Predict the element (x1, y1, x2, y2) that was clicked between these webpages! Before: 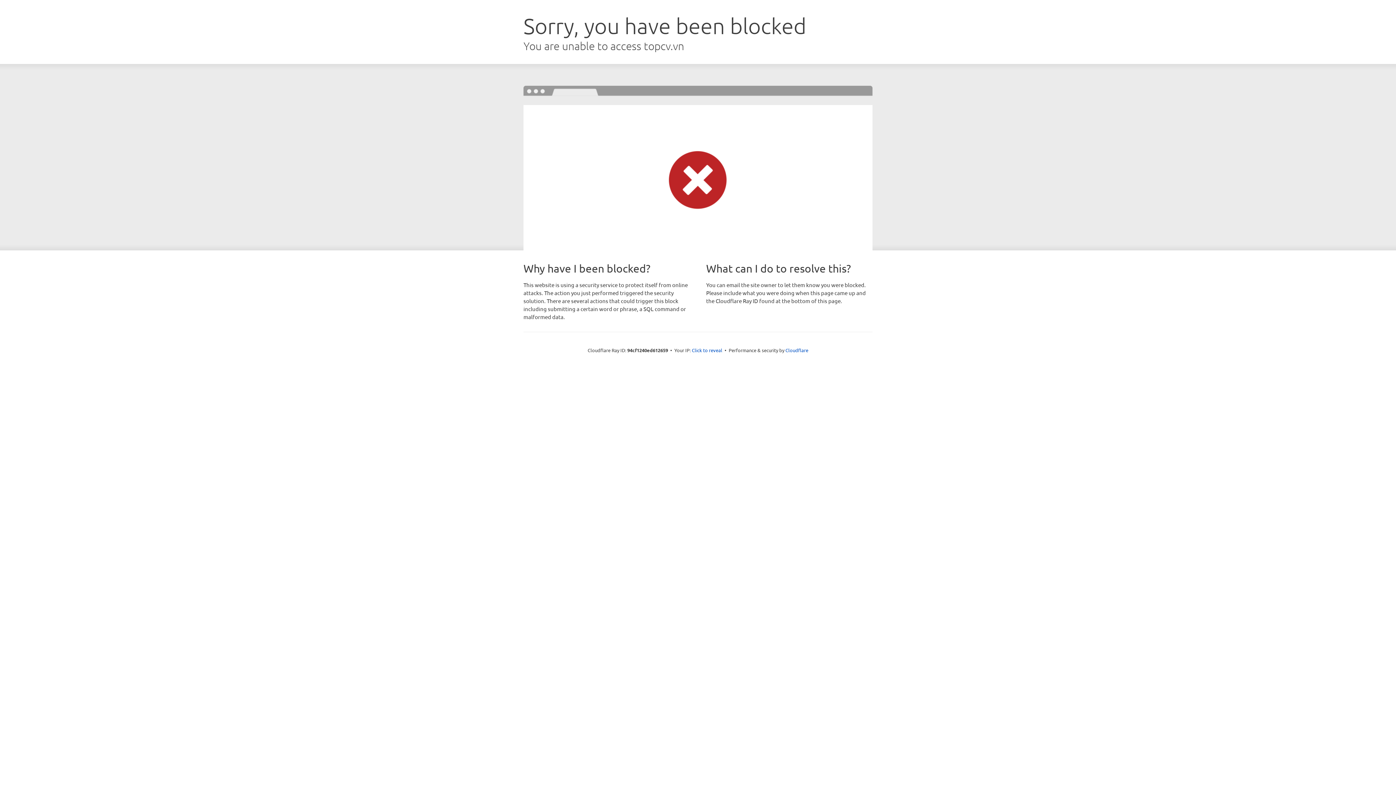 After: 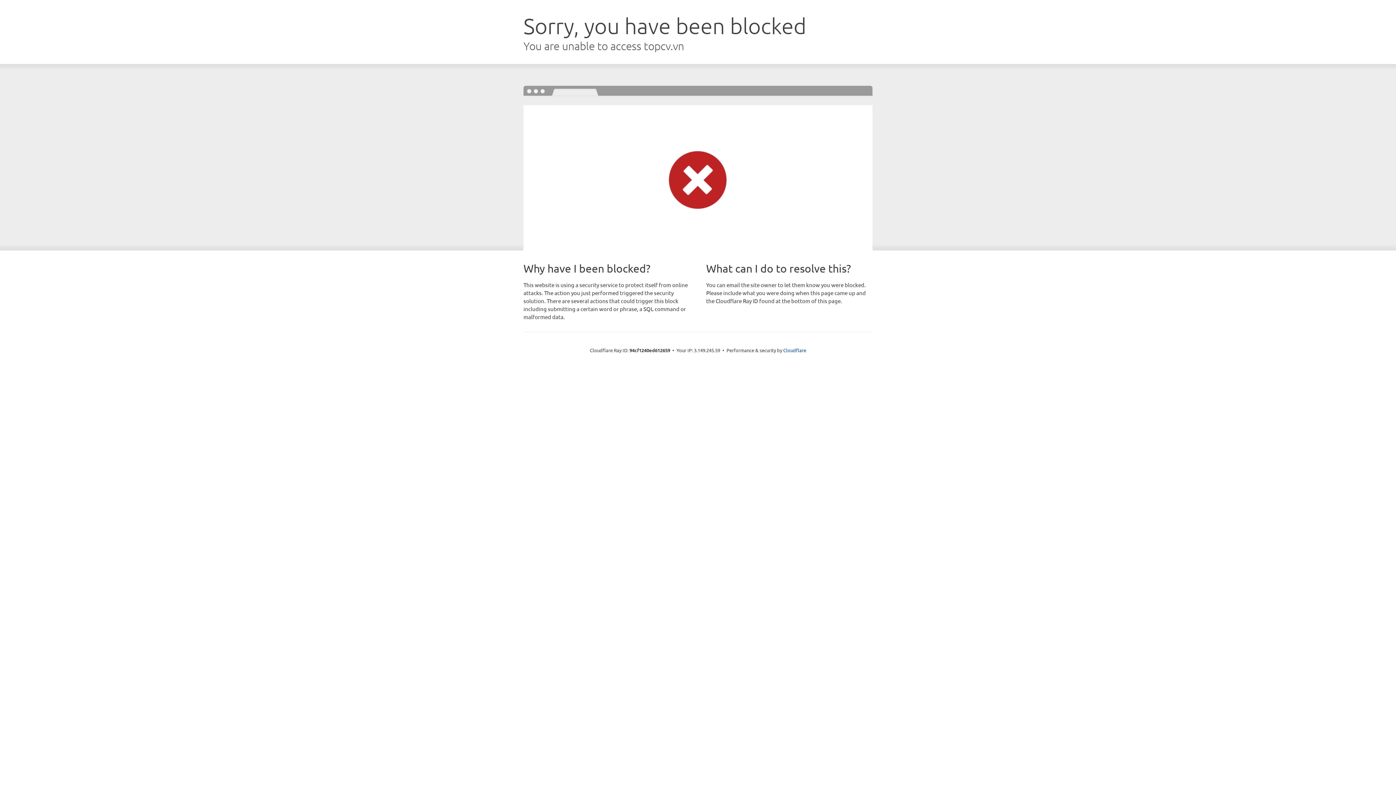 Action: label: Click to reveal bbox: (692, 346, 722, 353)